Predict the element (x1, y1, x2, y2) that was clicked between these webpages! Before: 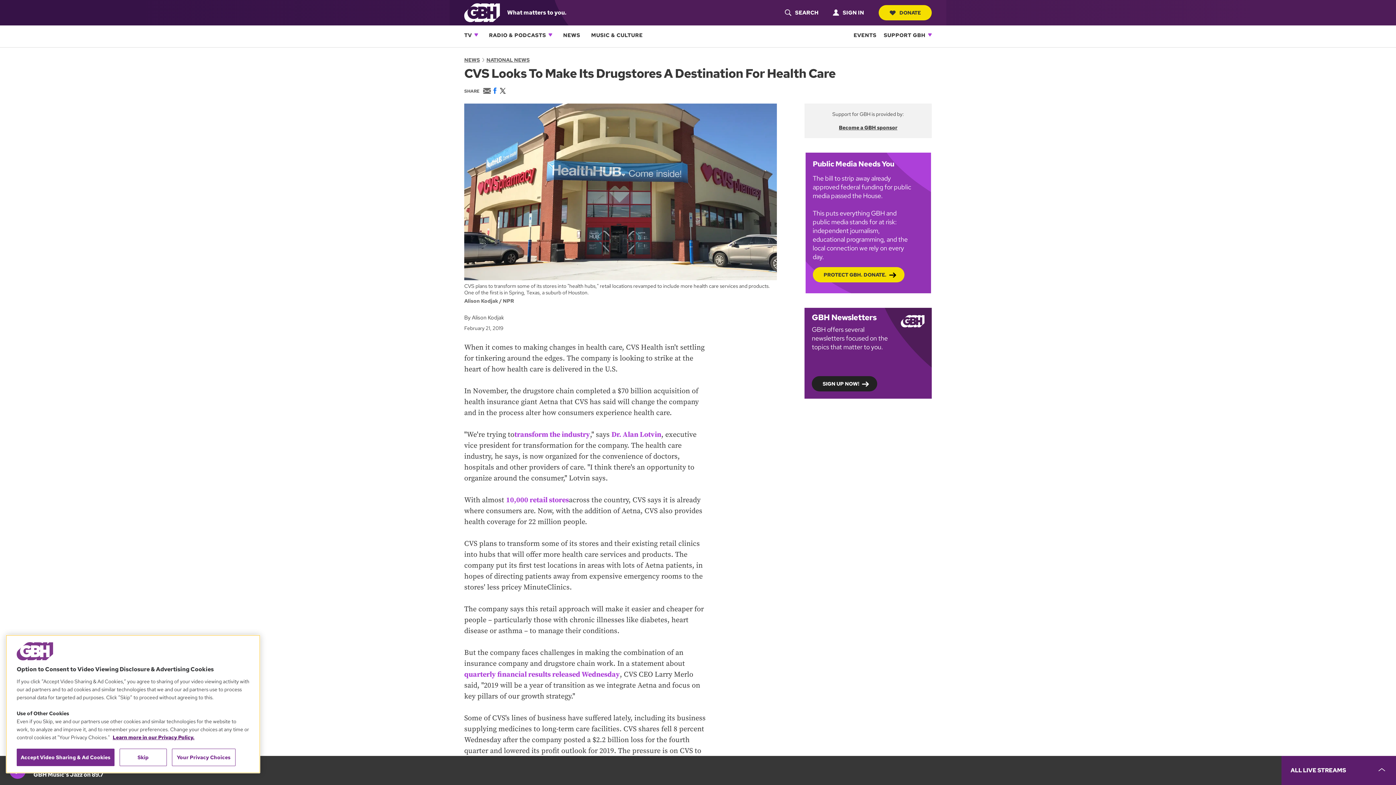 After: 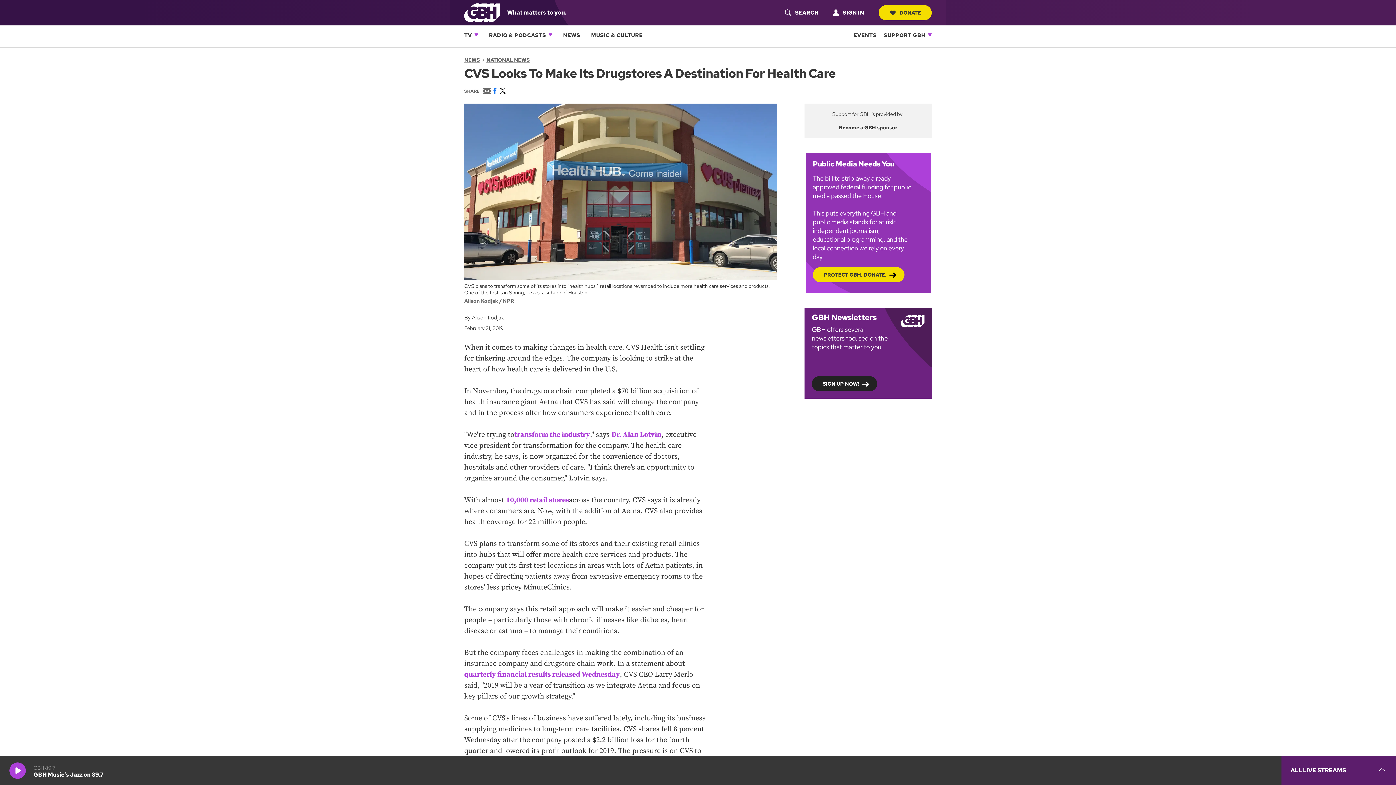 Action: label: Skip bbox: (119, 749, 166, 766)